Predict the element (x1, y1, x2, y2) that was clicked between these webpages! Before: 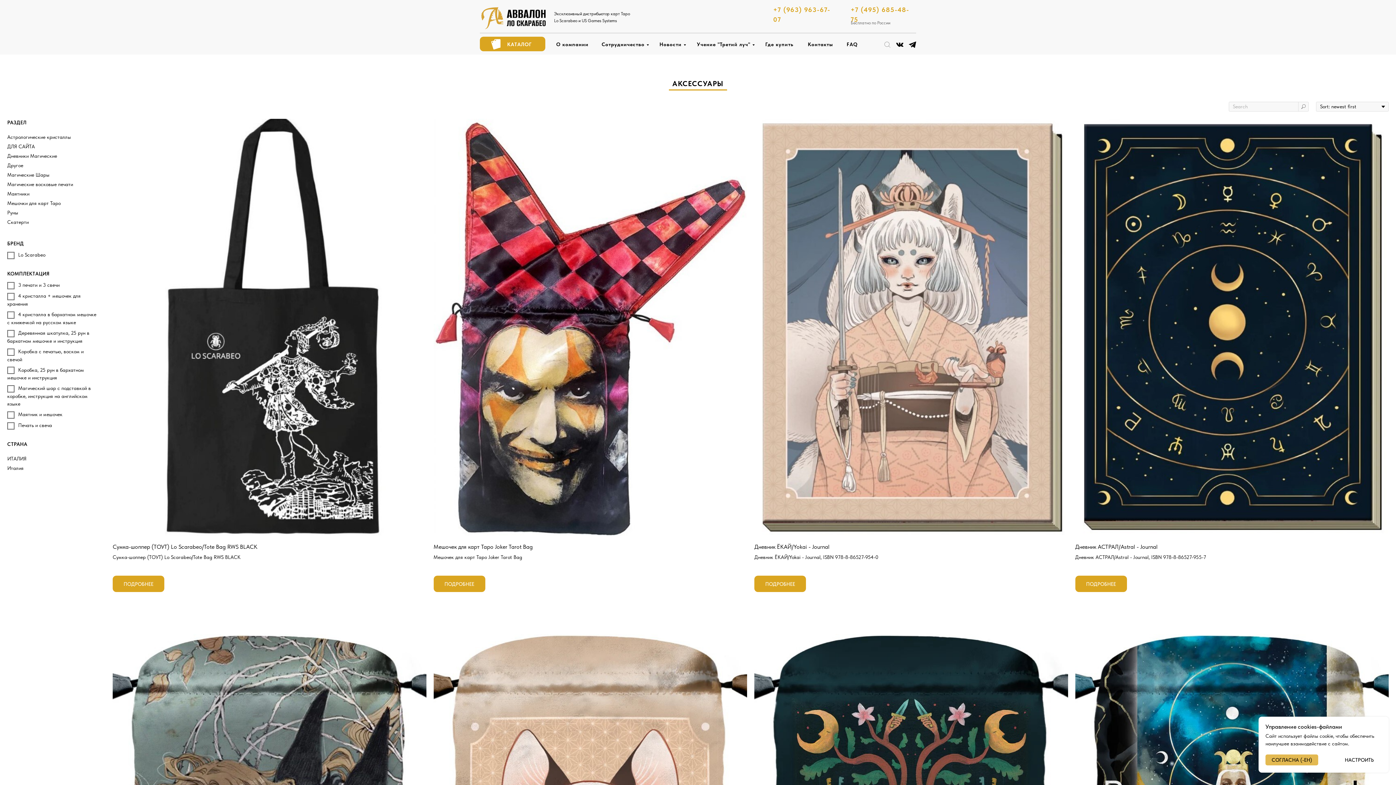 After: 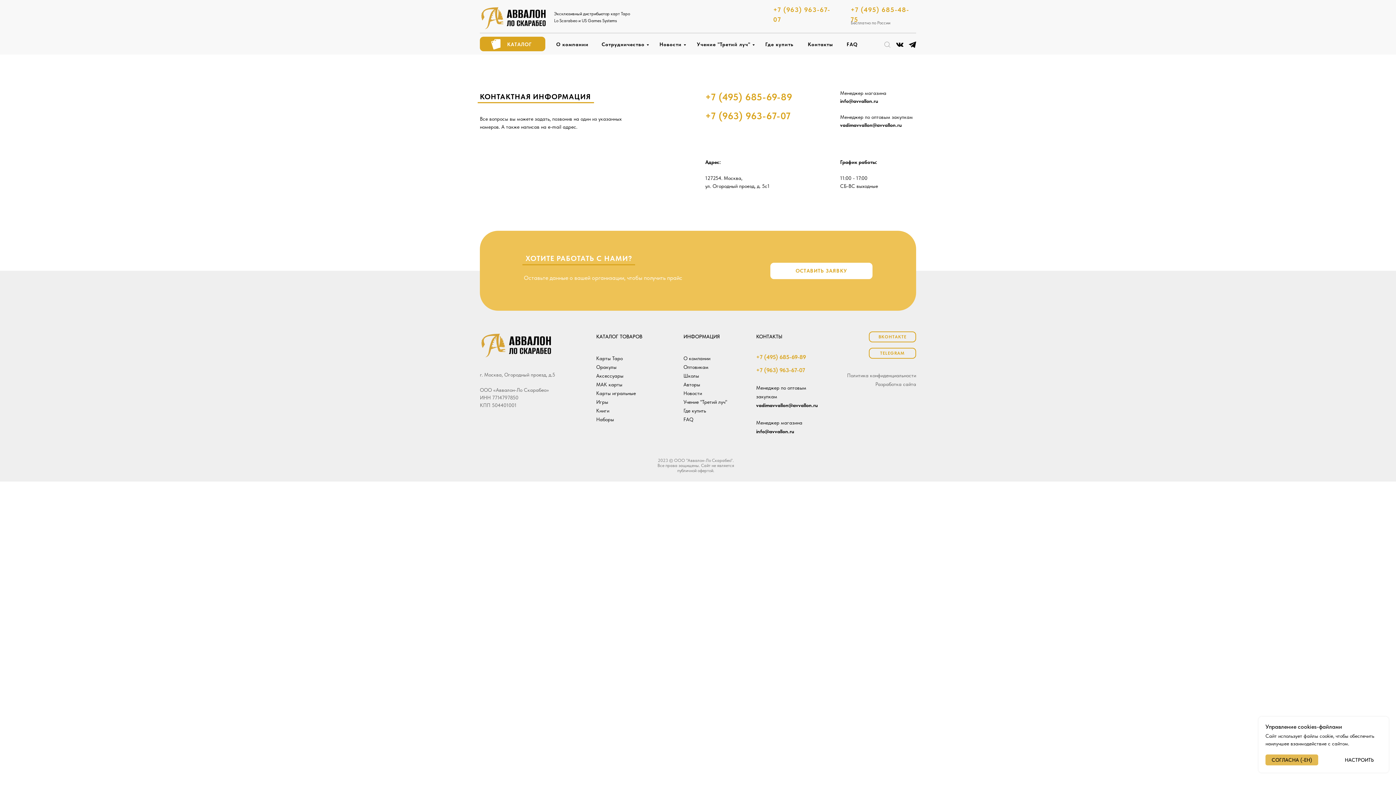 Action: bbox: (808, 41, 833, 47) label: Контакты